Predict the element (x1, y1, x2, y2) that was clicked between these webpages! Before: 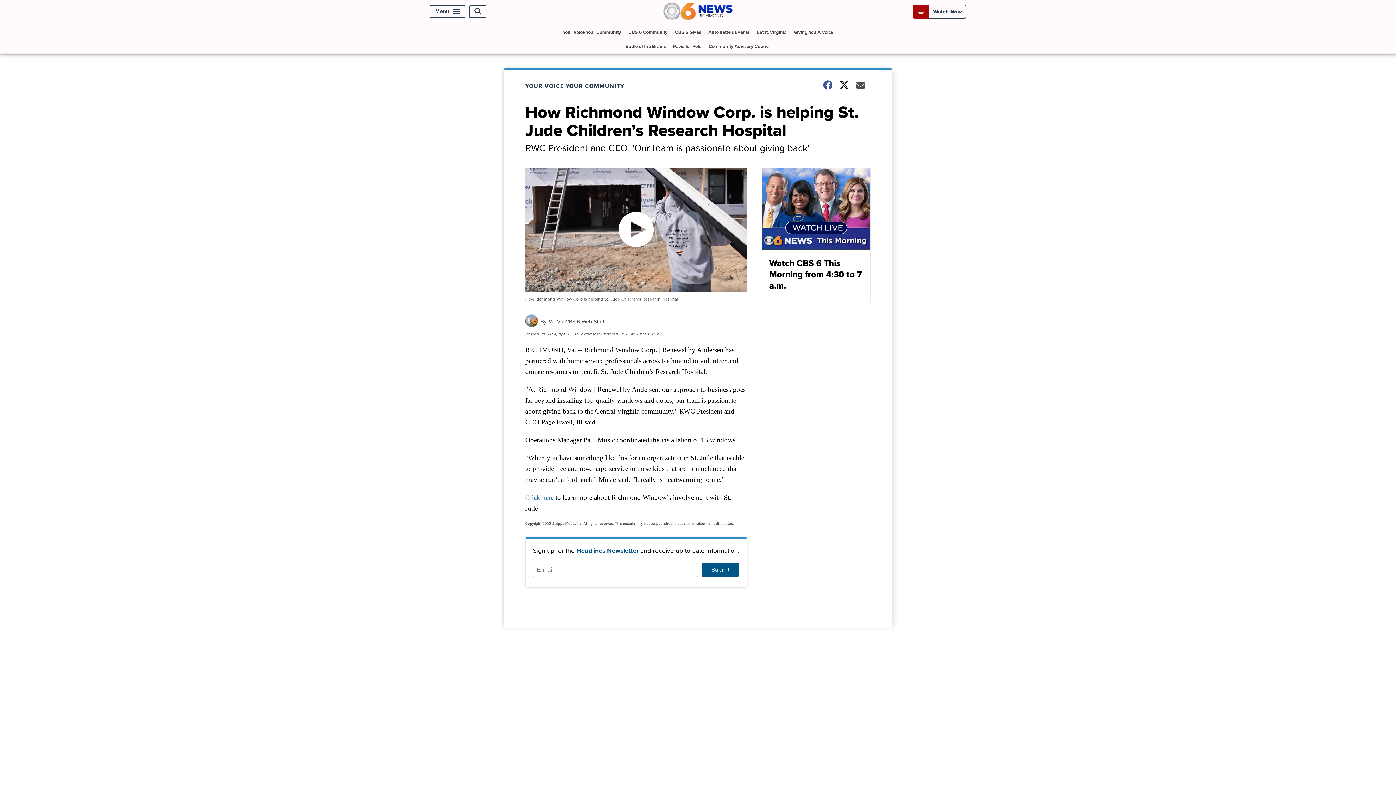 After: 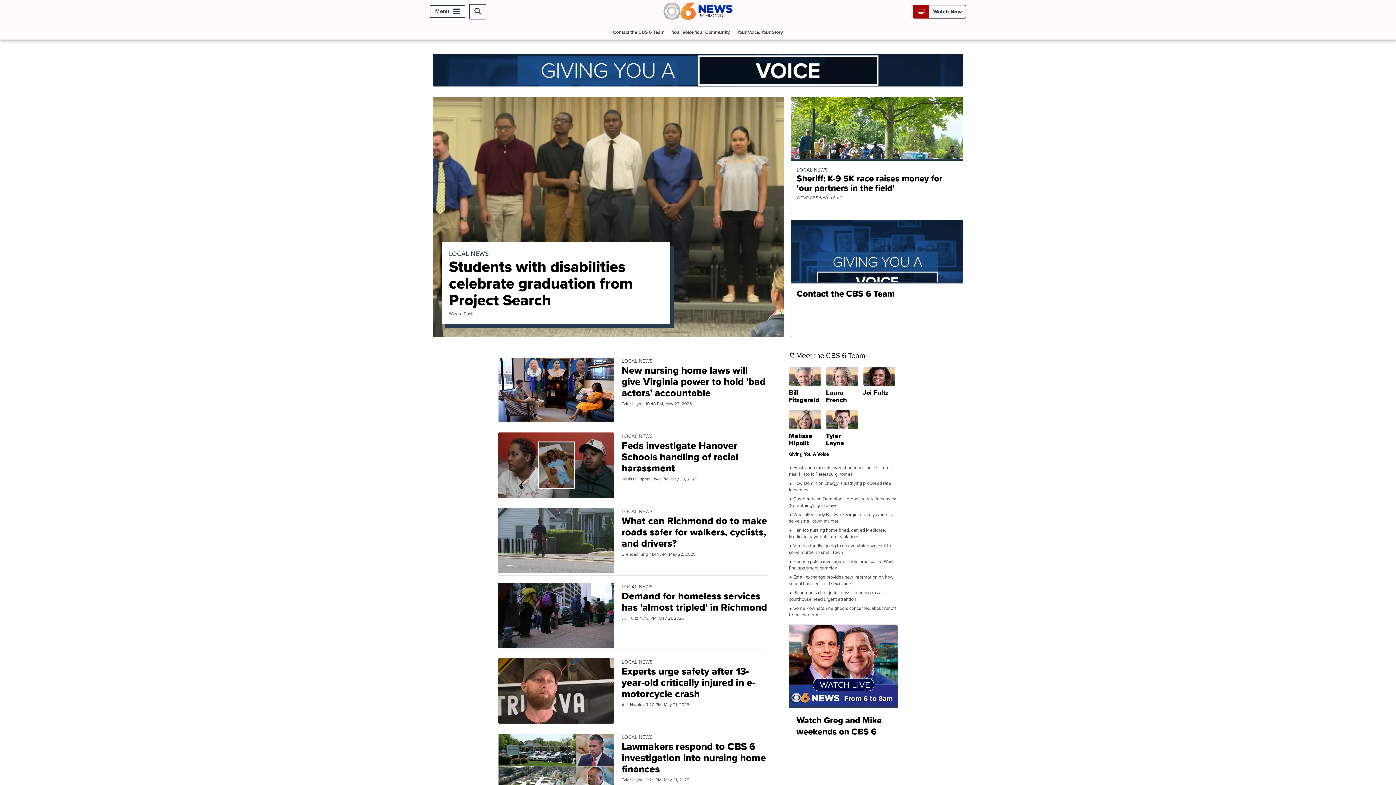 Action: label: Giving You A Voice bbox: (791, 24, 836, 39)